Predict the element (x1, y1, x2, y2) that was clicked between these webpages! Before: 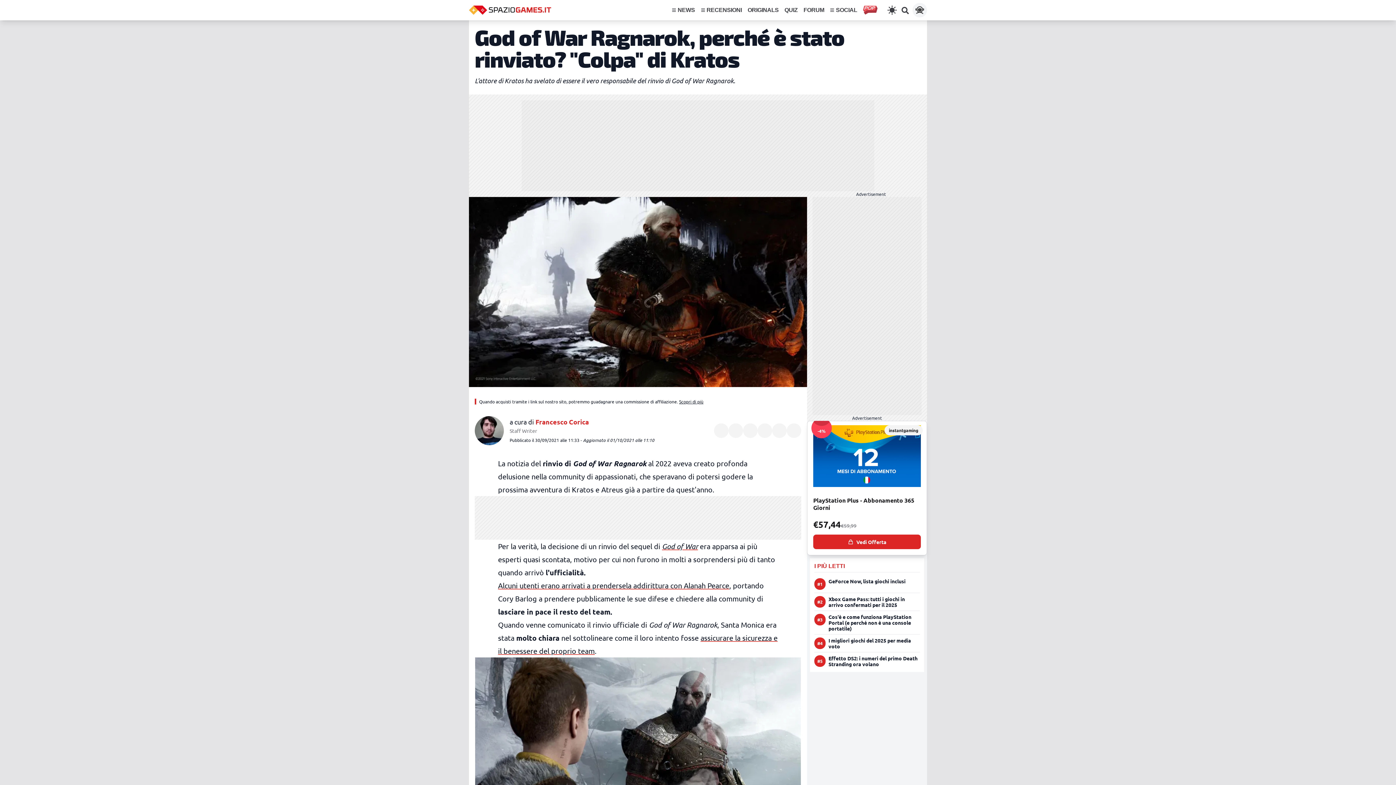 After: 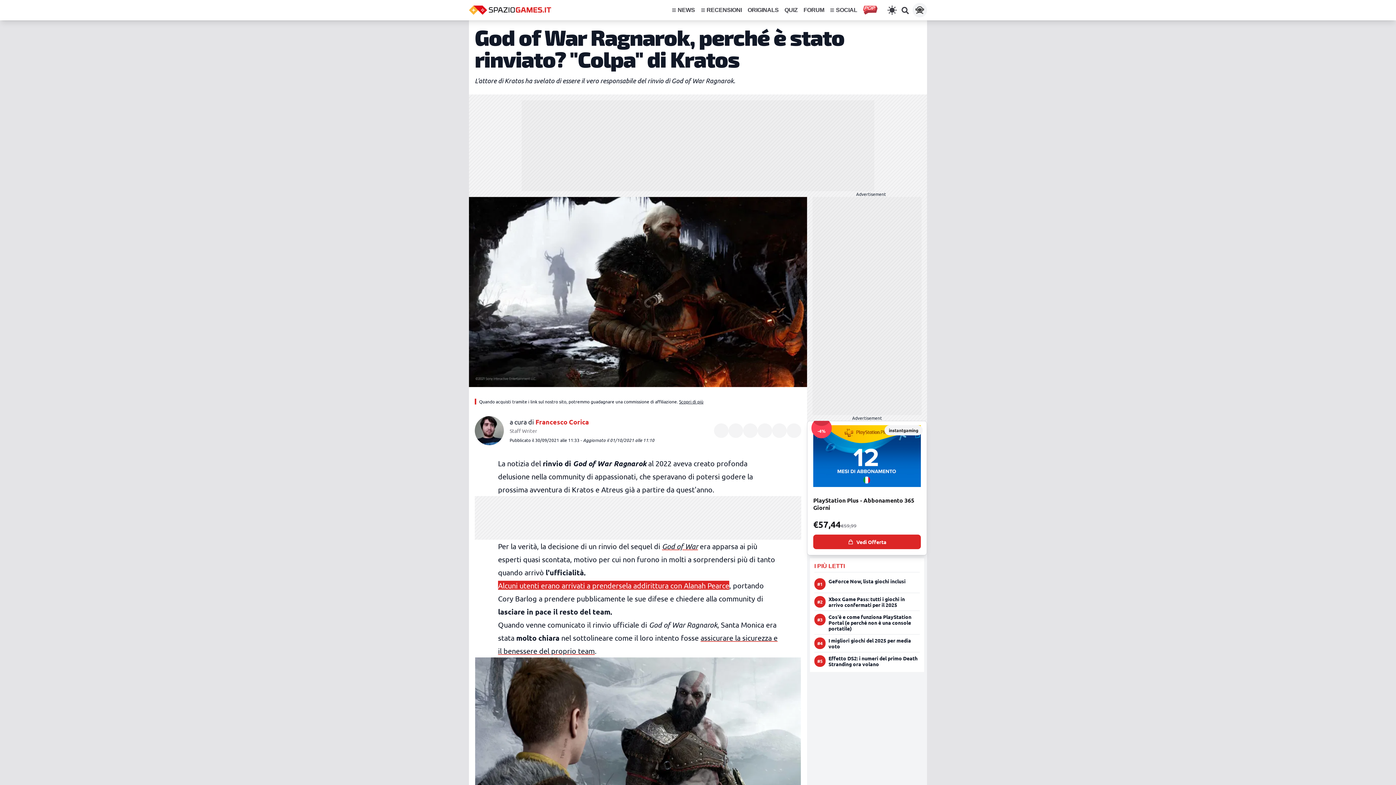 Action: label: Alcuni utenti erano arrivati a prendersela addirittura con Alanah Pearce bbox: (498, 581, 729, 590)